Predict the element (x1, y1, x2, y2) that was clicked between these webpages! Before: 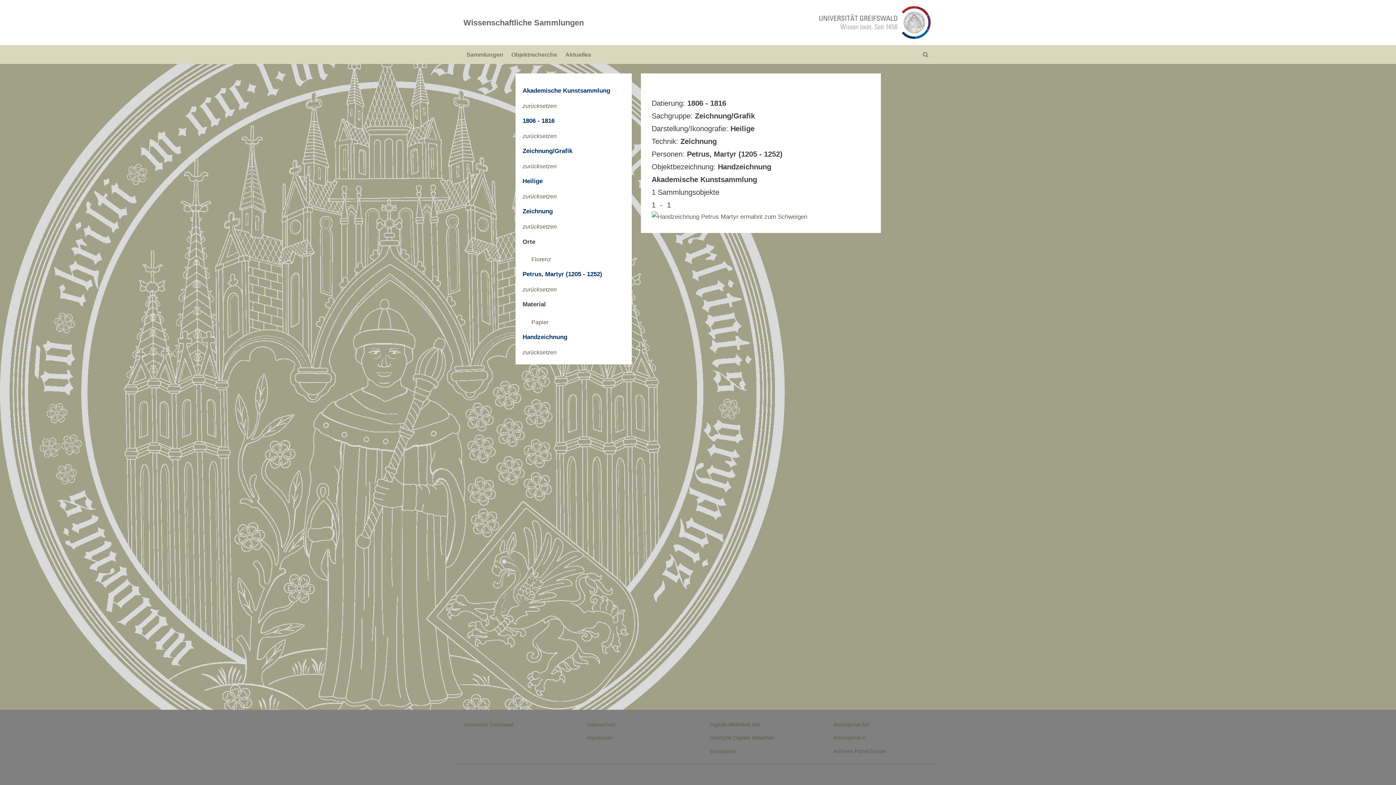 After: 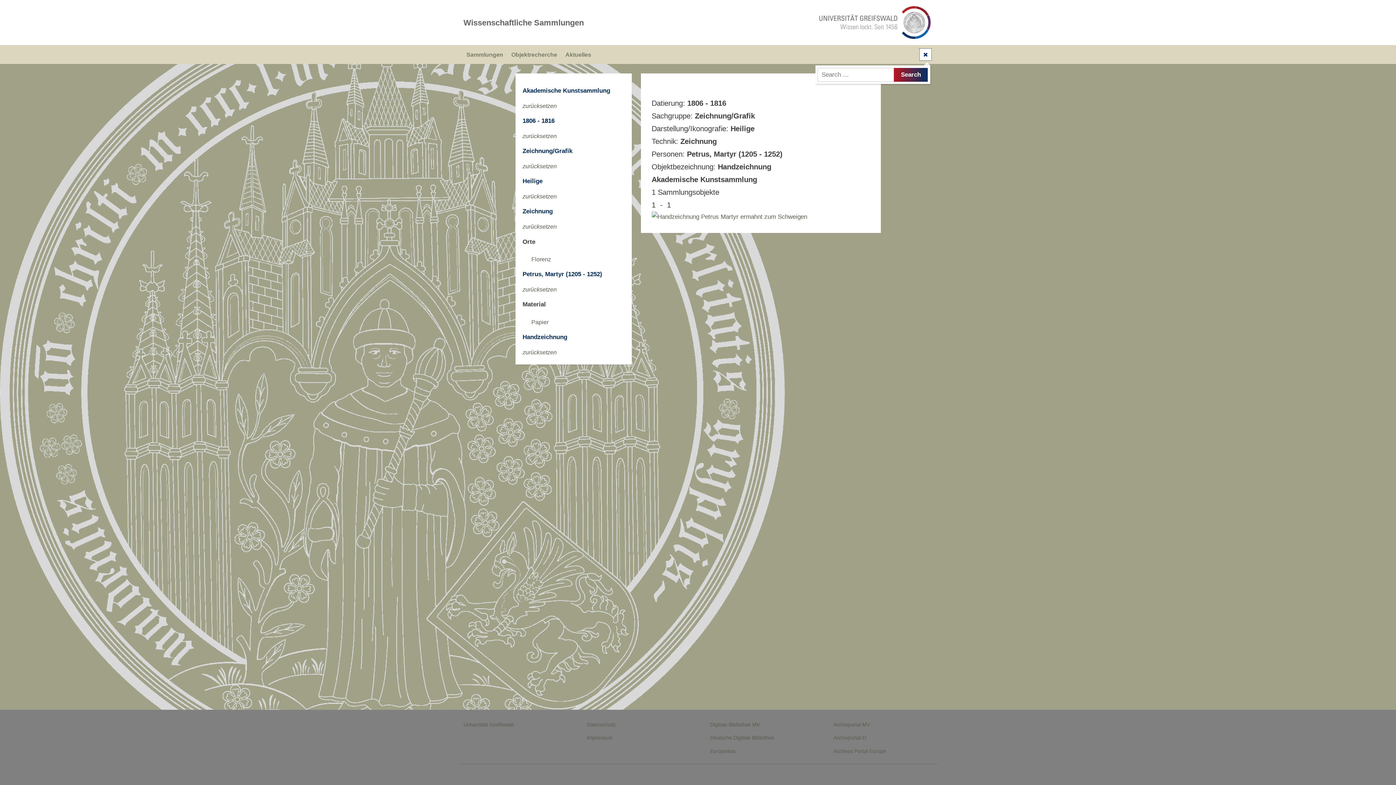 Action: label: Toggle search form bbox: (919, 48, 931, 60)